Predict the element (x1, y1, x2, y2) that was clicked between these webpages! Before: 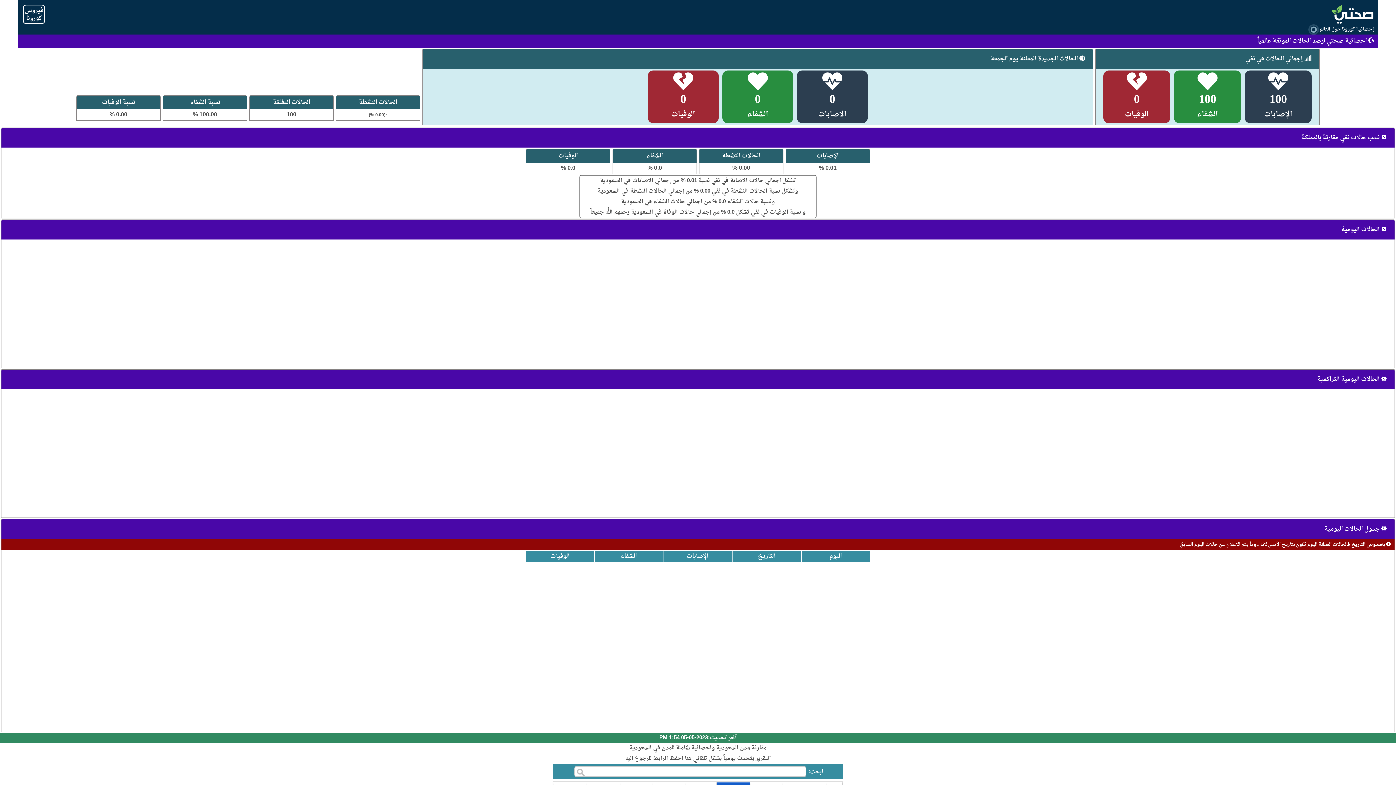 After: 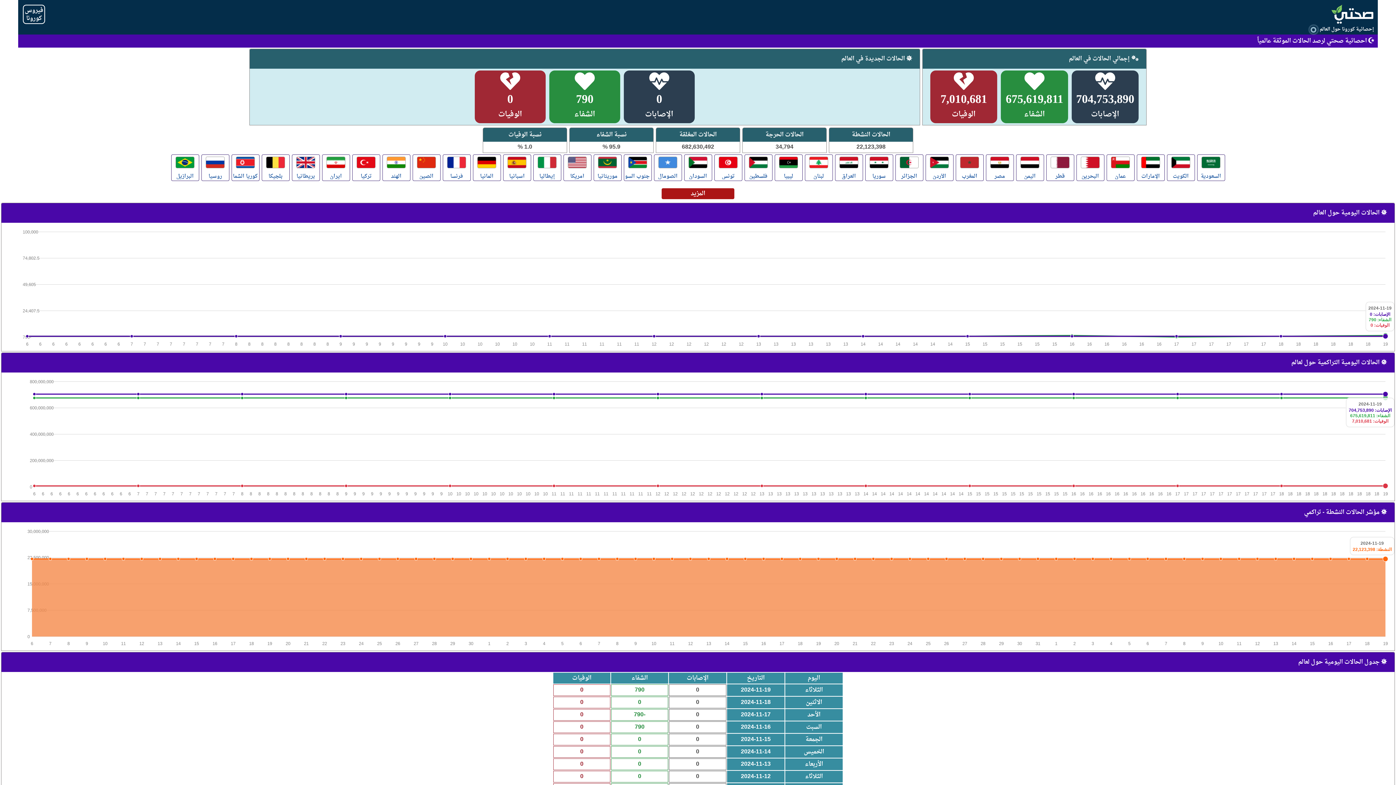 Action: bbox: (1329, 3, 1374, 30)